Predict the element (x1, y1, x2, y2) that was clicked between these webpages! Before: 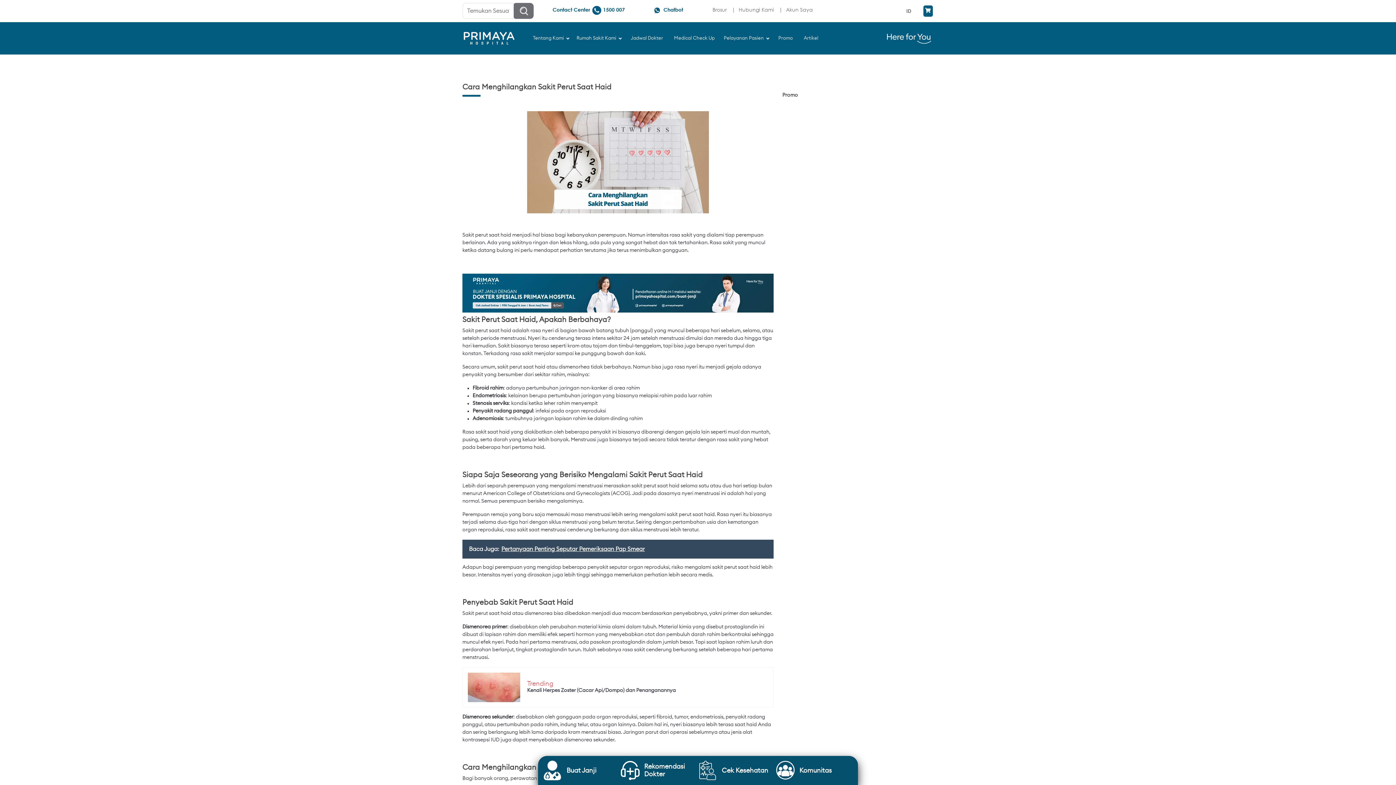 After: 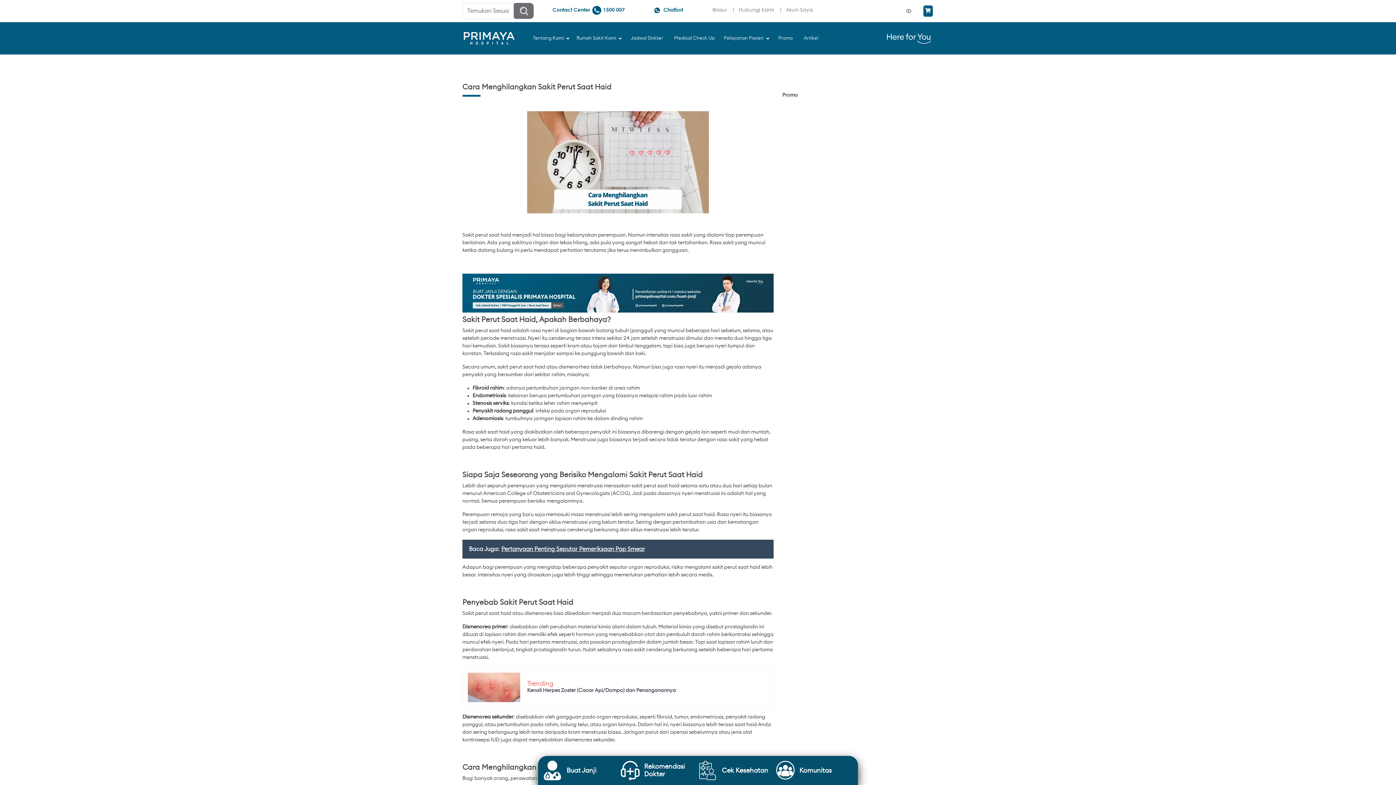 Action: label: ID bbox: (906, 6, 913, 15)